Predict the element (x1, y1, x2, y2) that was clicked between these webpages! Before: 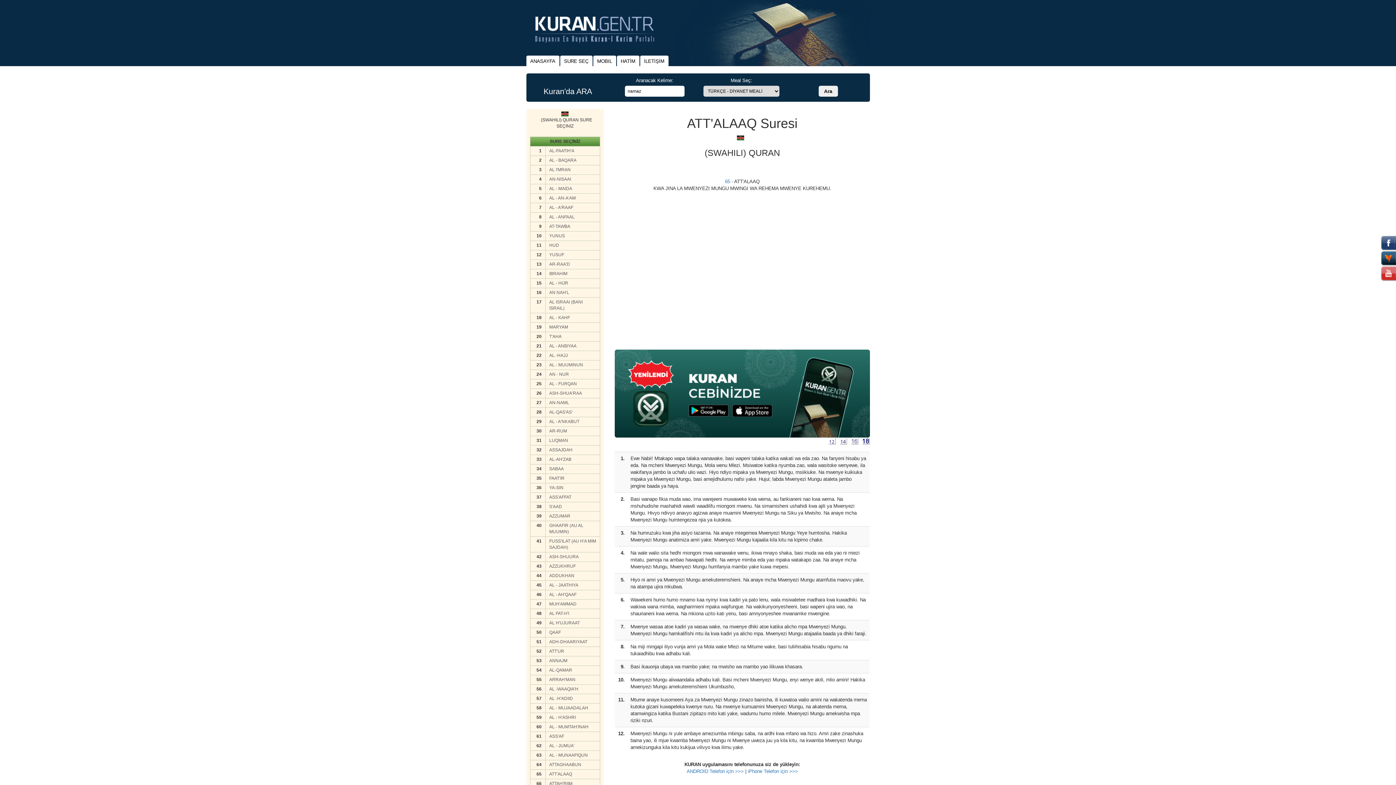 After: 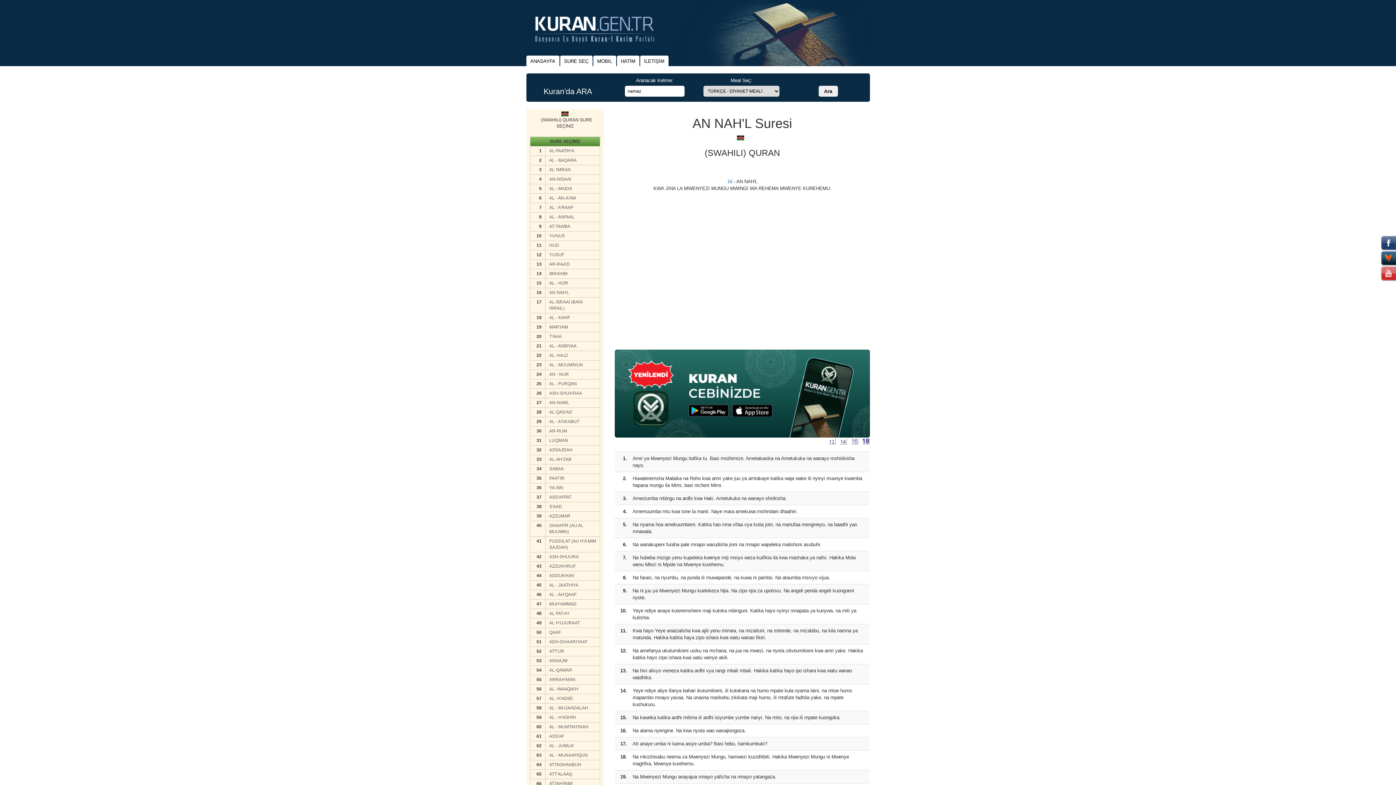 Action: label: AN NAH'L bbox: (549, 289, 596, 296)